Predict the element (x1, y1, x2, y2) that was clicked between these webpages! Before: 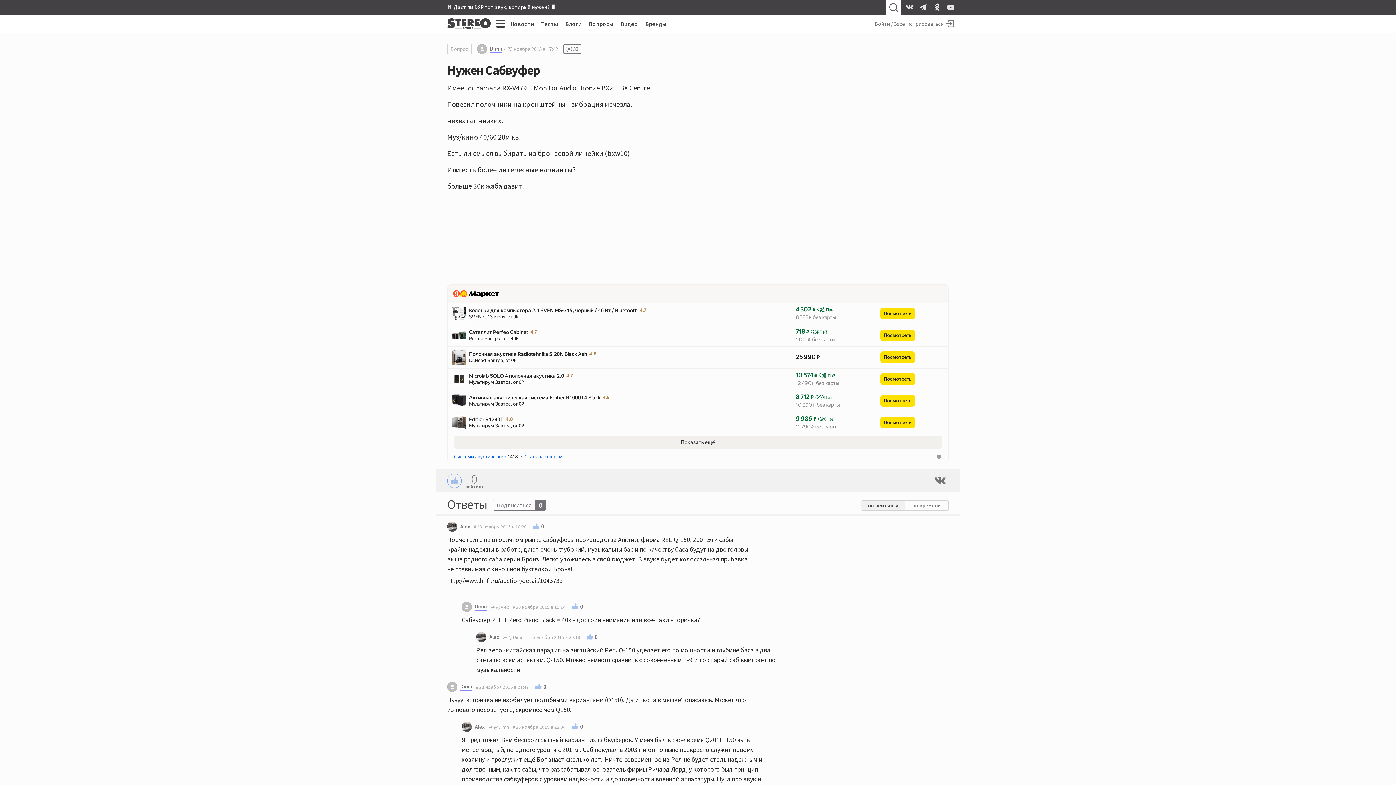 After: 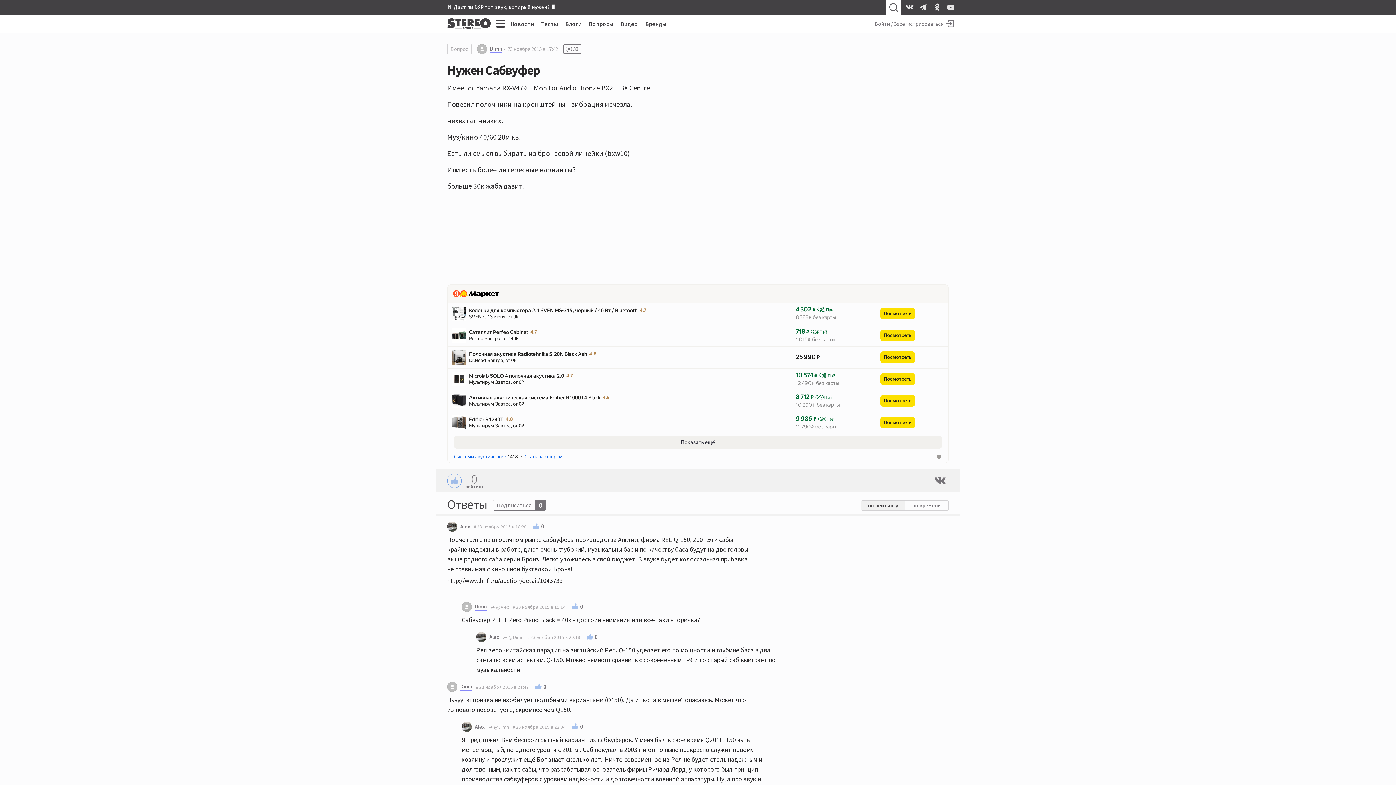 Action: bbox: (931, 324, 949, 341)